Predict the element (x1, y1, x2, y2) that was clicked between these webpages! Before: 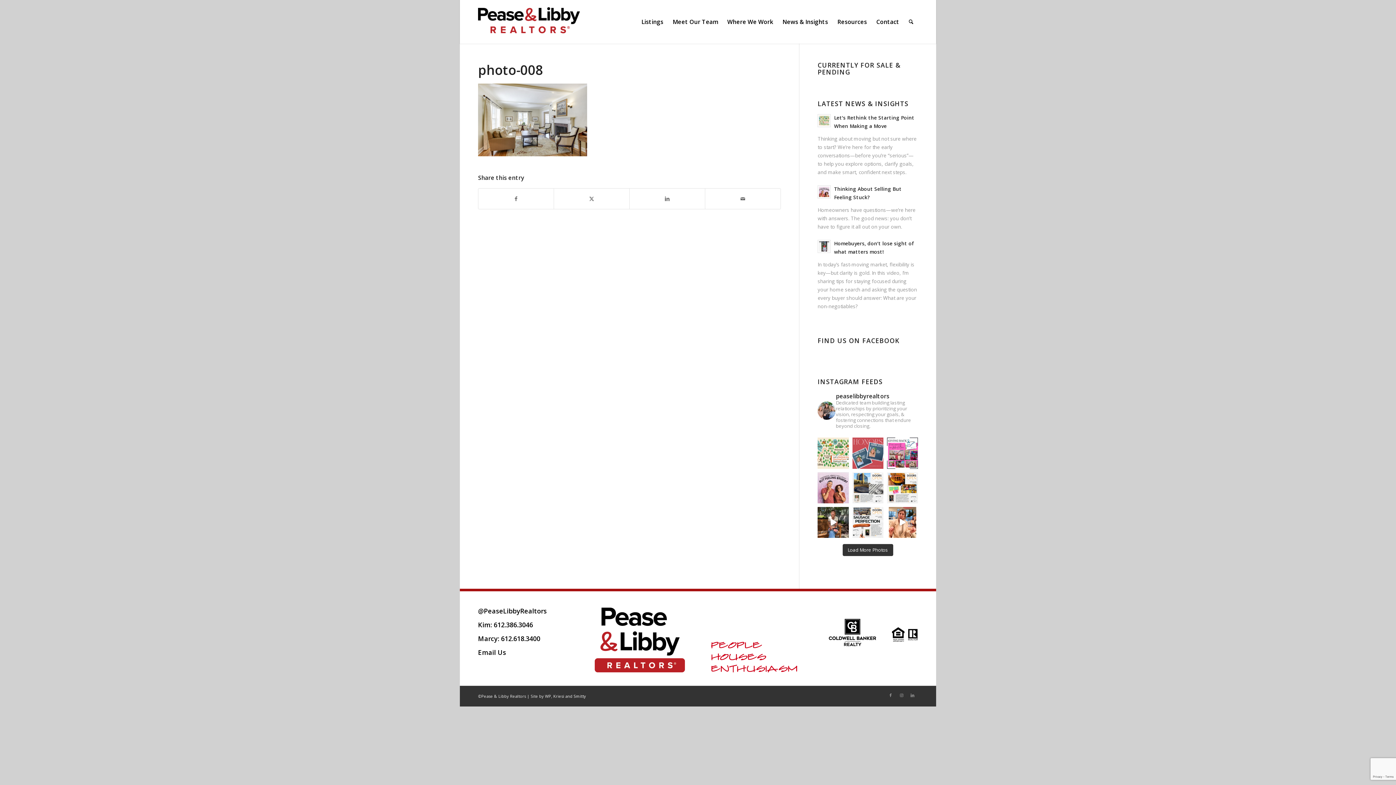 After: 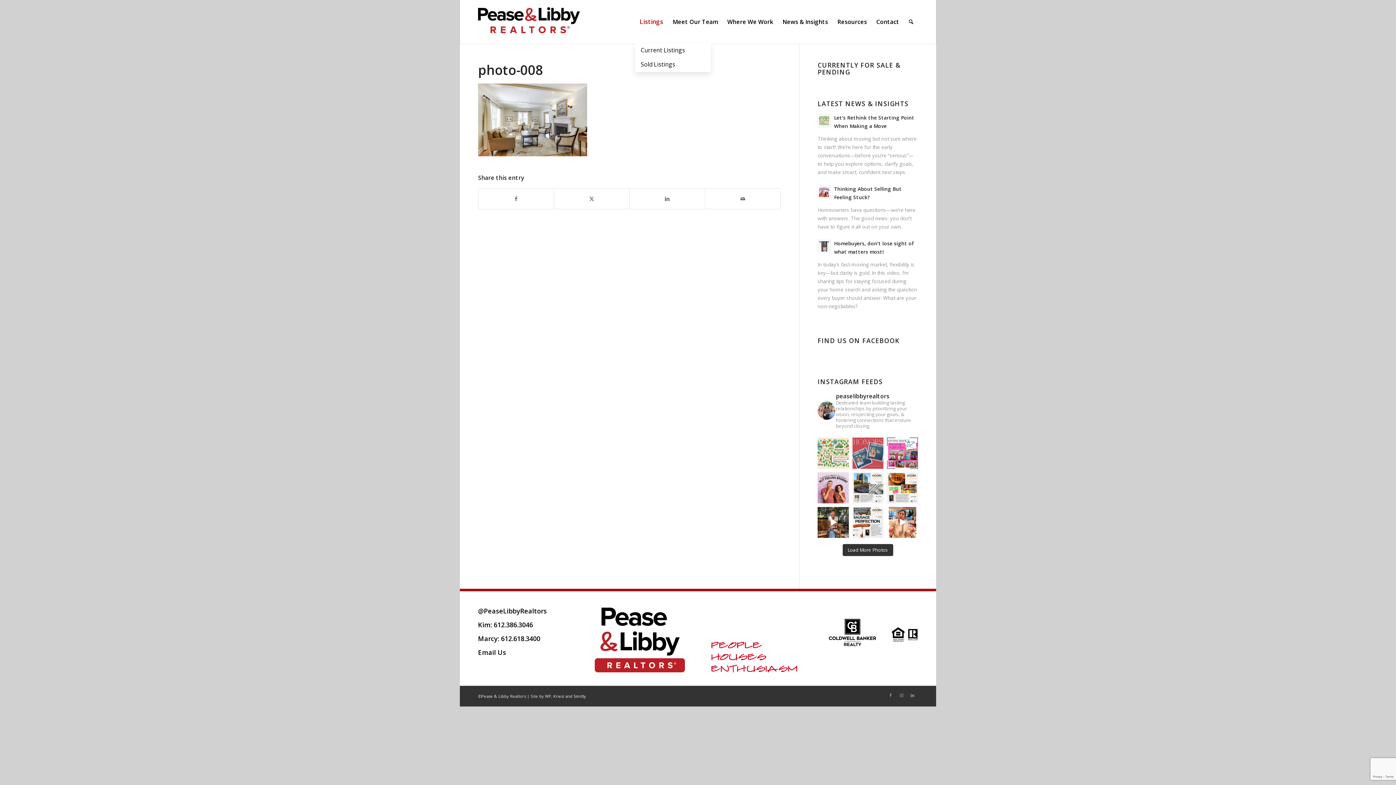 Action: label: Listings bbox: (636, 0, 668, 43)